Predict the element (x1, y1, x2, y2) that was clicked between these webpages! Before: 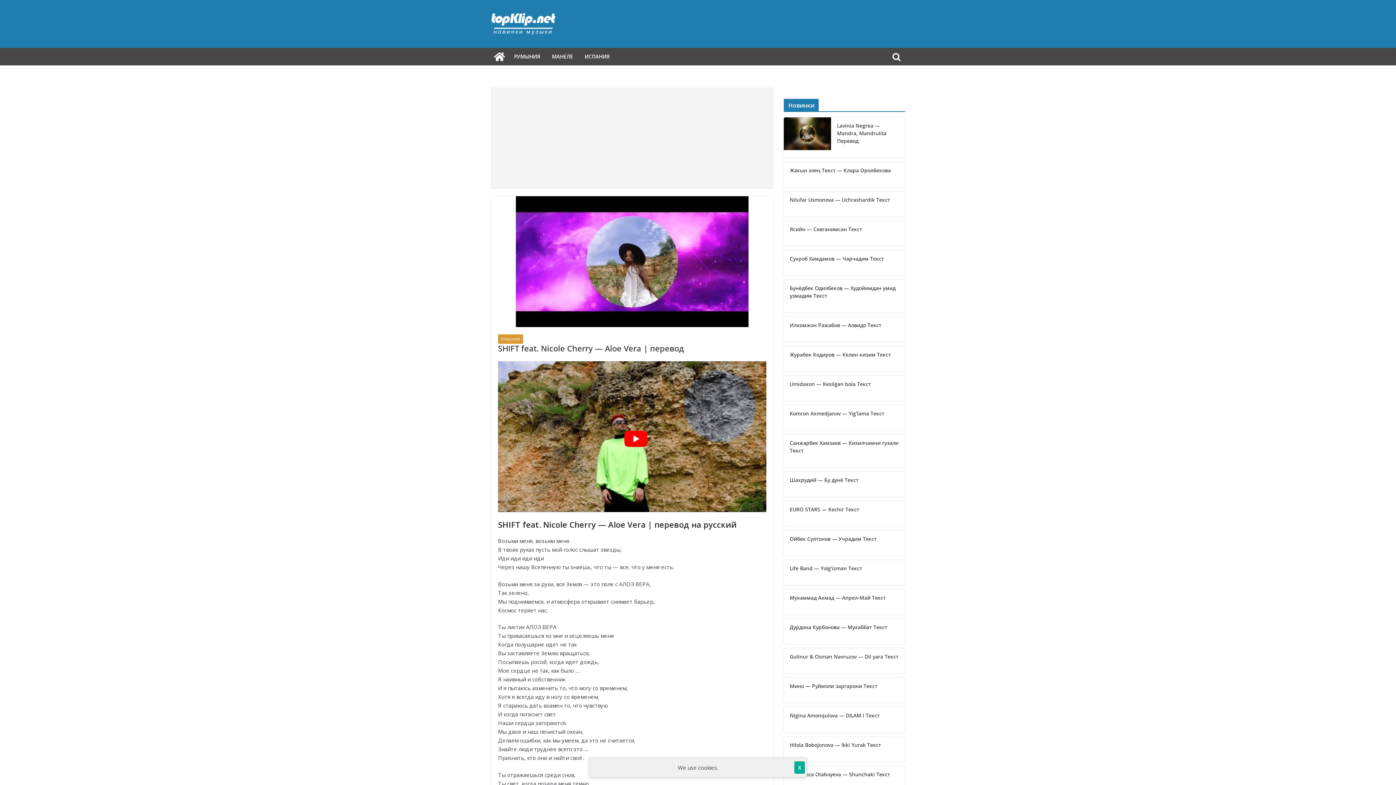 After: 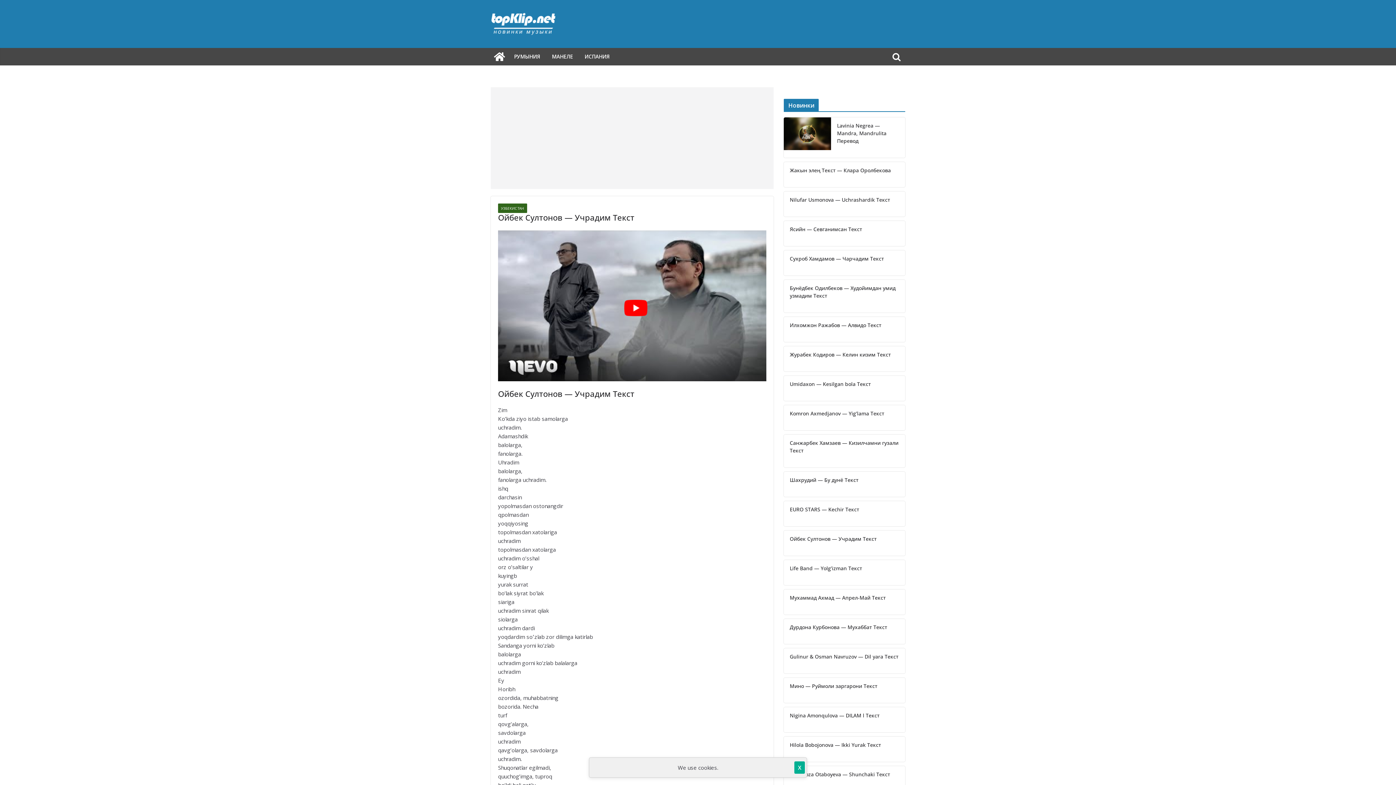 Action: bbox: (789, 535, 899, 542) label: Ойбек Султонов — Учрадим Текст